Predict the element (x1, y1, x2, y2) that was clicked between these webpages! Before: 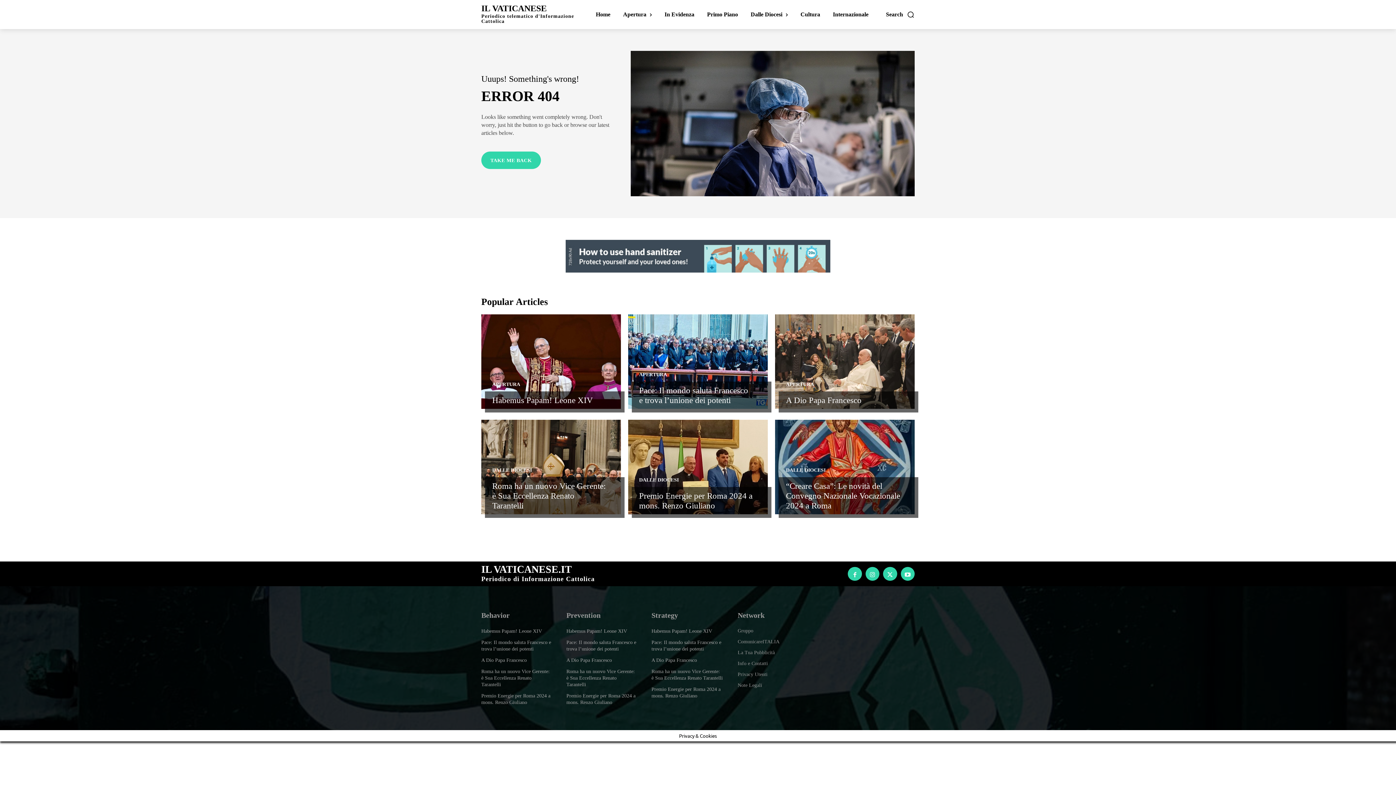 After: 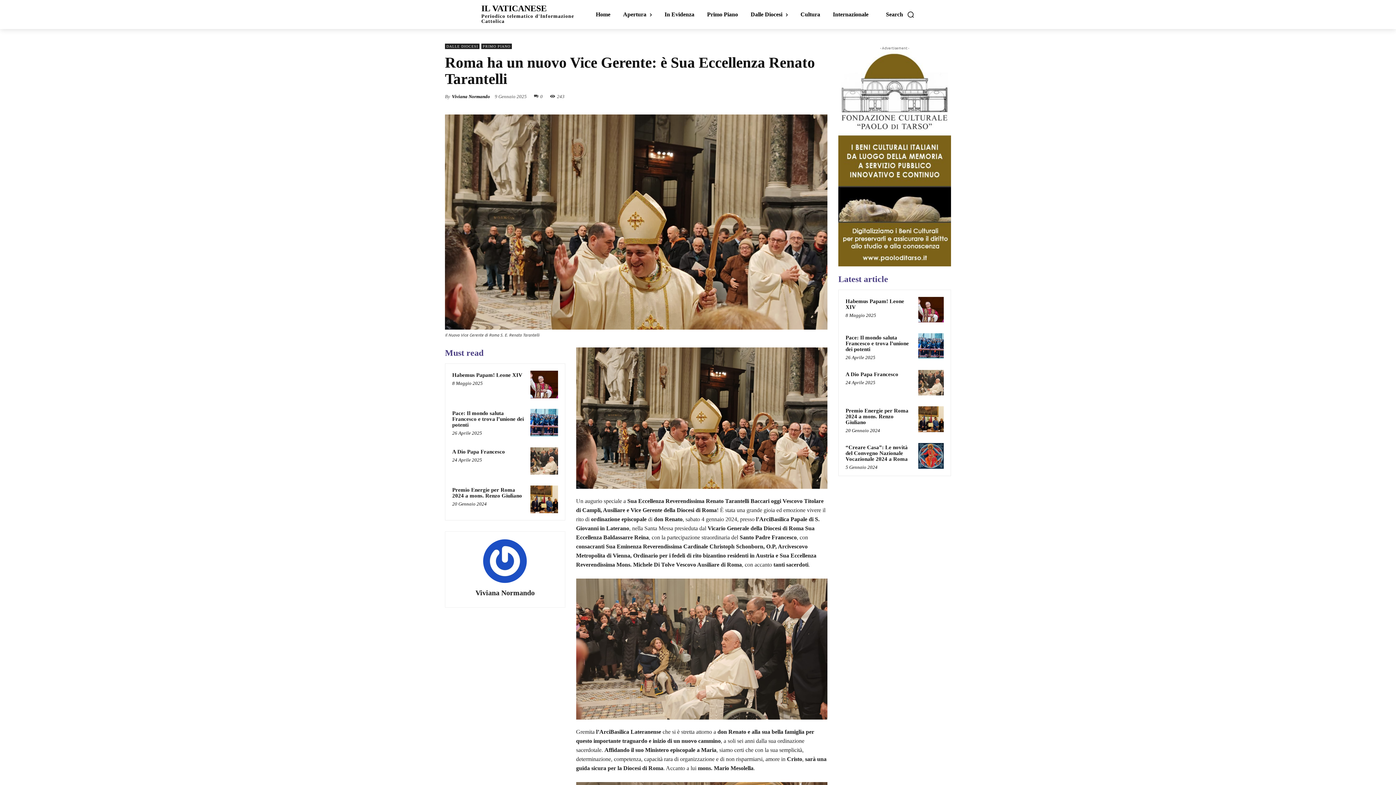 Action: bbox: (492, 481, 605, 510) label: Roma ha un nuovo Vice Gerente: è Sua Eccellenza Renato Tarantelli